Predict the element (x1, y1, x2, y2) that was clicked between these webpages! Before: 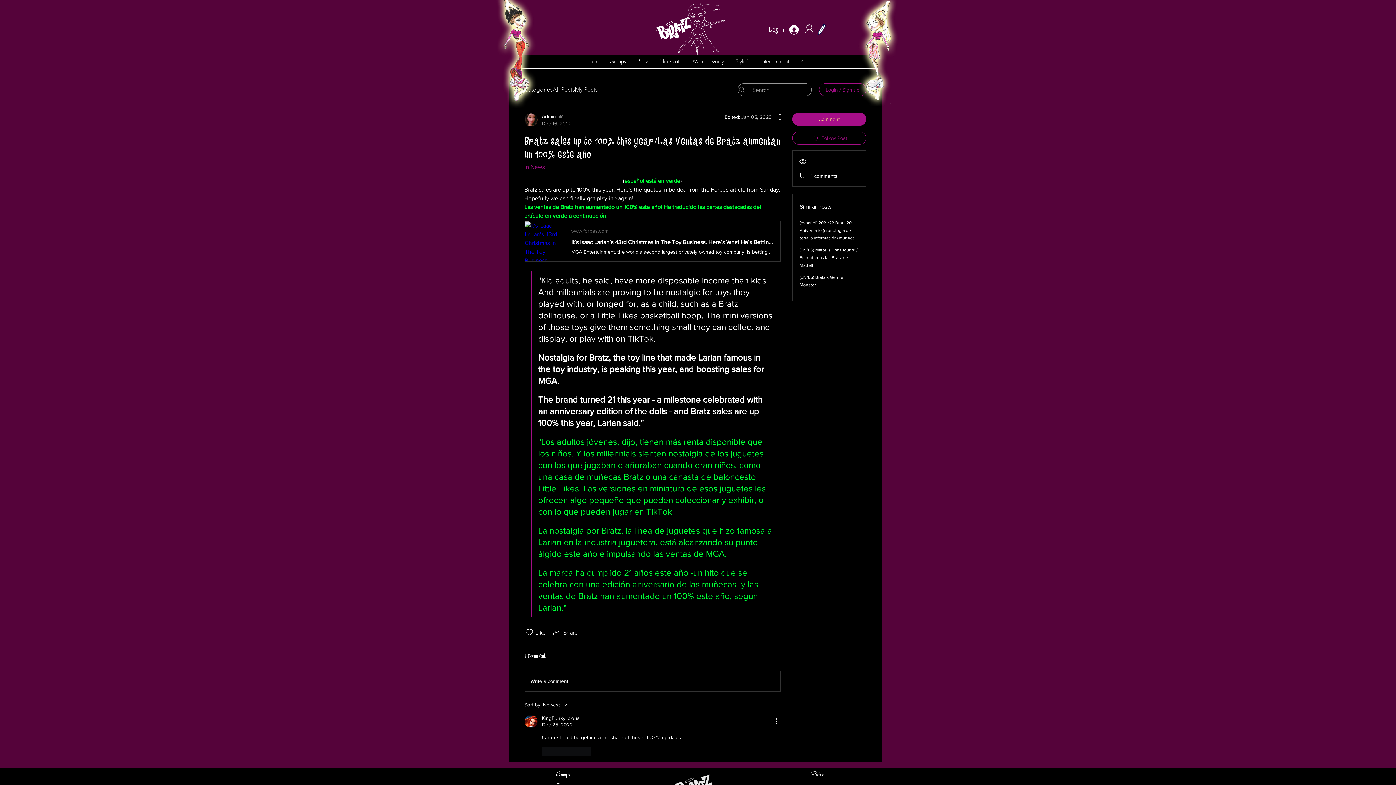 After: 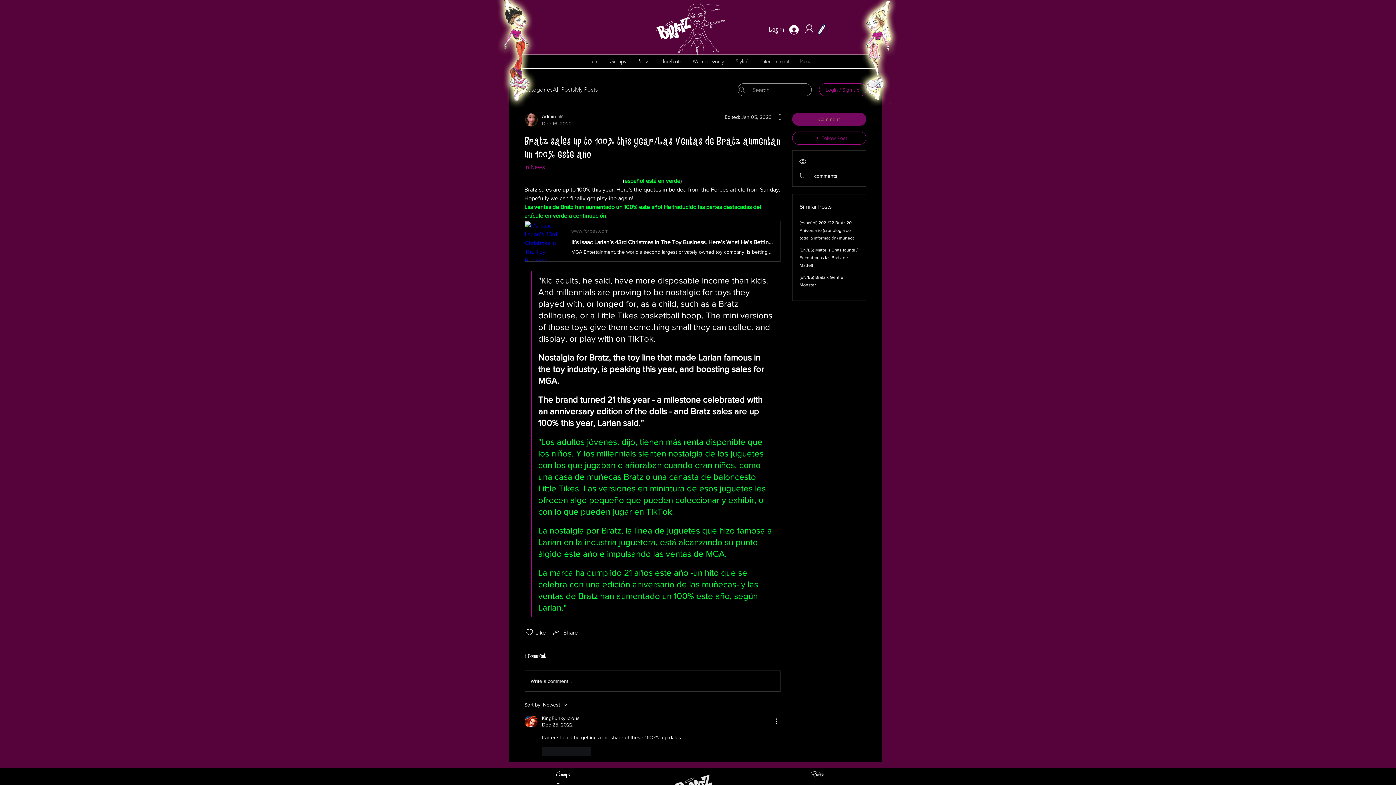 Action: label: Comment bbox: (792, 112, 866, 125)